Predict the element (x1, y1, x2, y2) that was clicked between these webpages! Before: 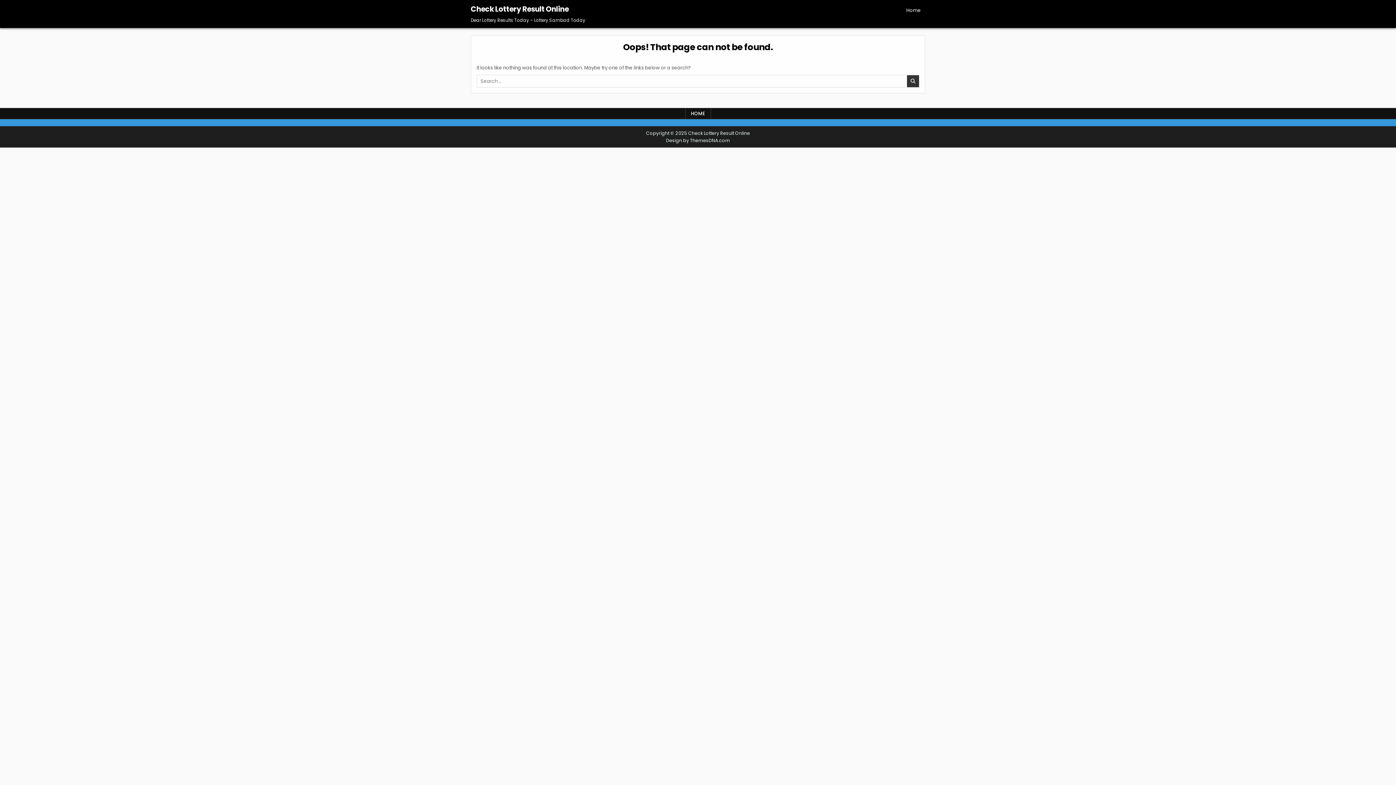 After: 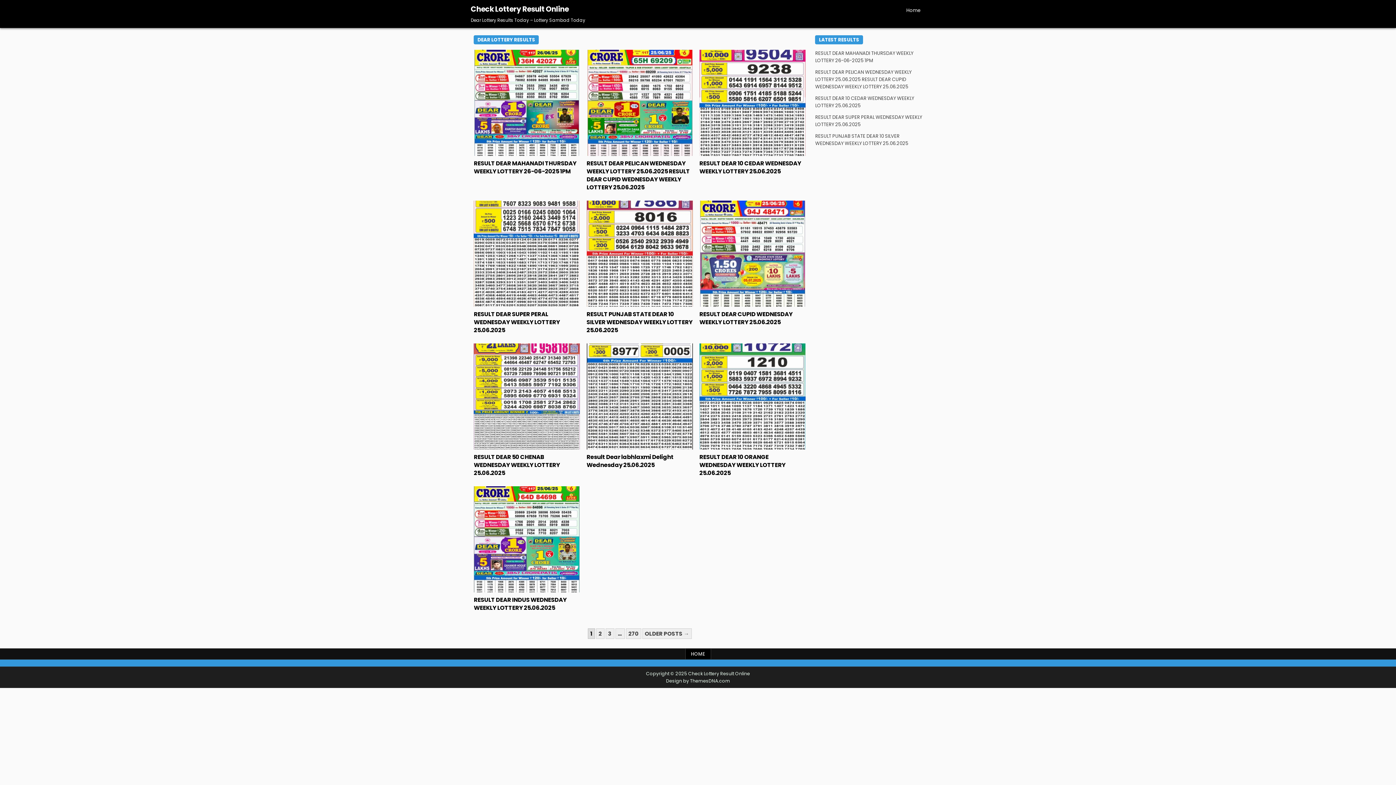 Action: bbox: (902, 3, 925, 17) label: Home